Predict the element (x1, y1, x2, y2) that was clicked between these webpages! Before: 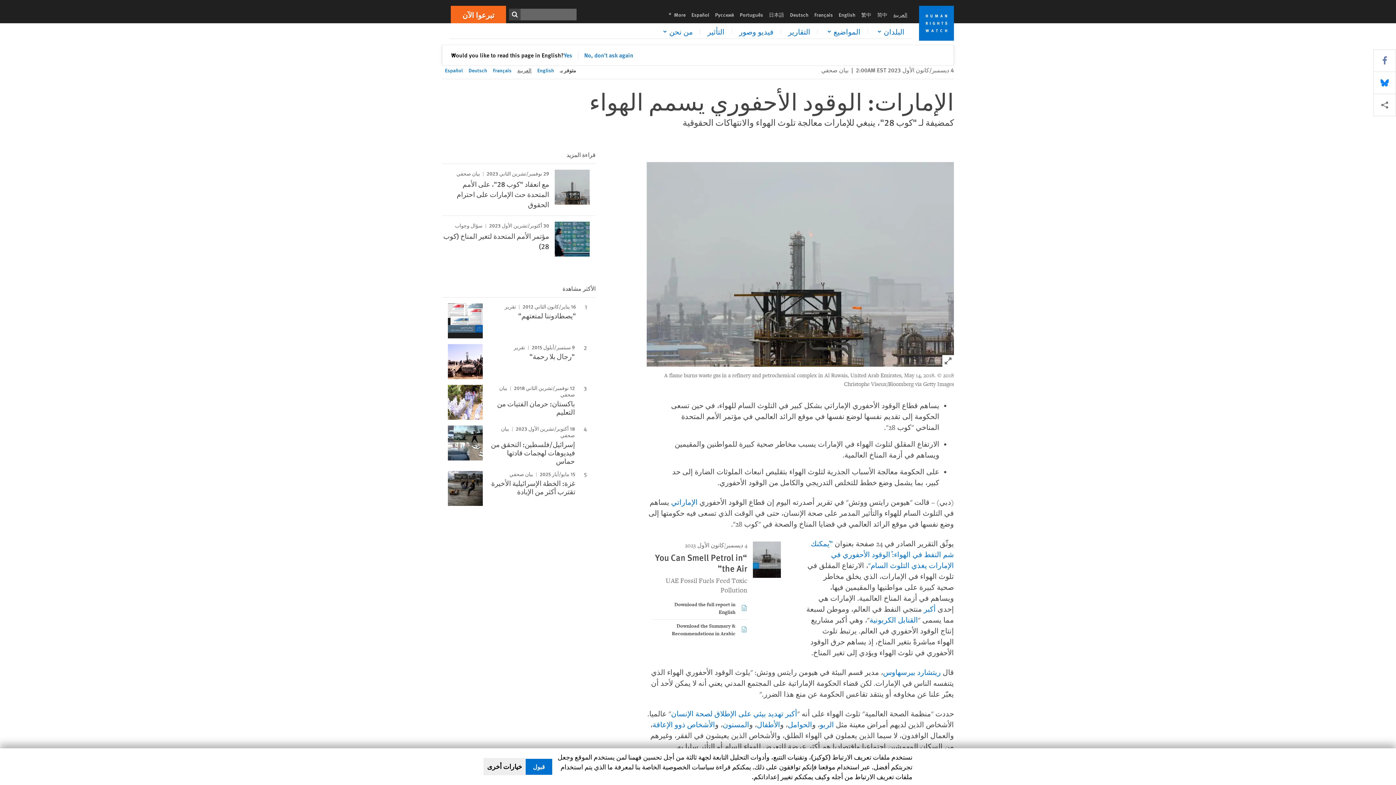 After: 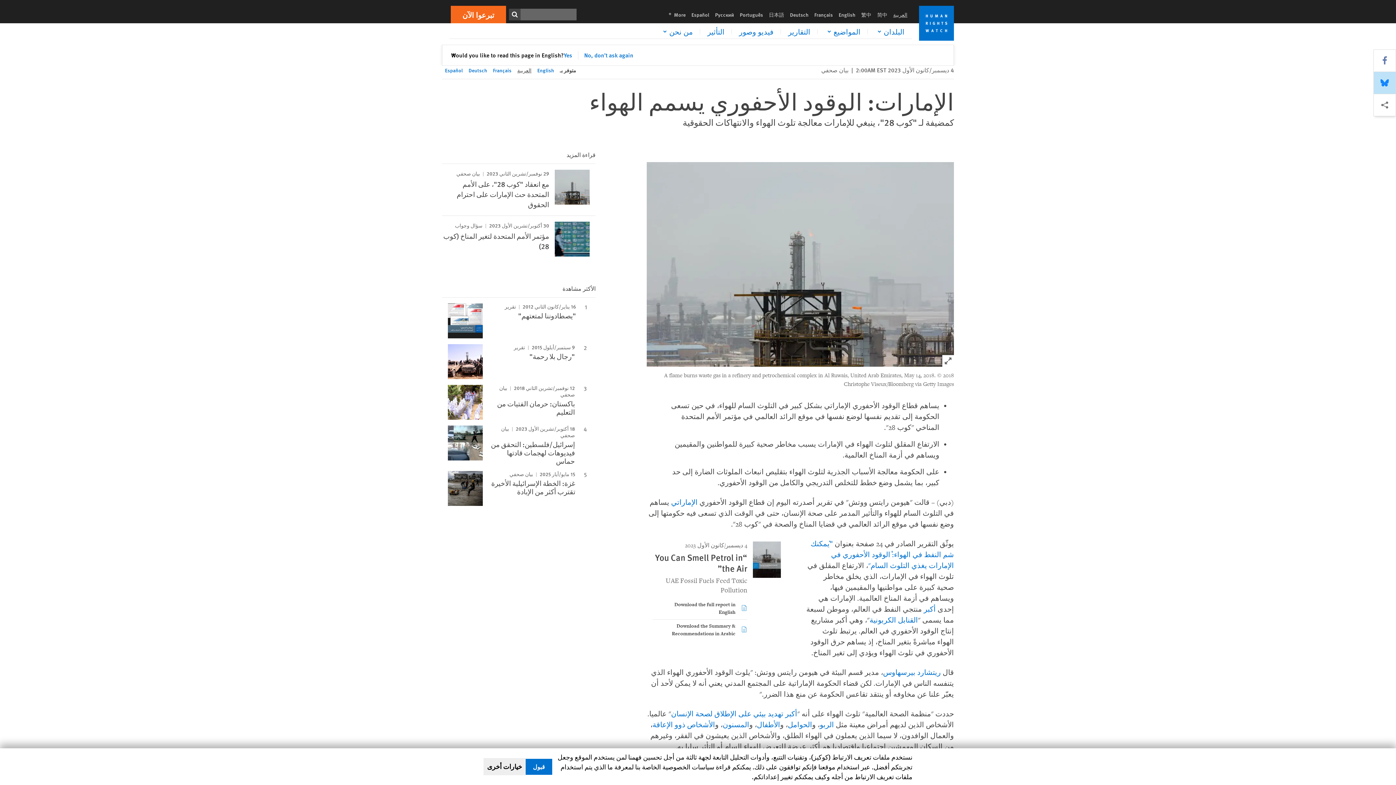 Action: label: Share this via Bluesky bbox: (1373, 72, 1396, 94)